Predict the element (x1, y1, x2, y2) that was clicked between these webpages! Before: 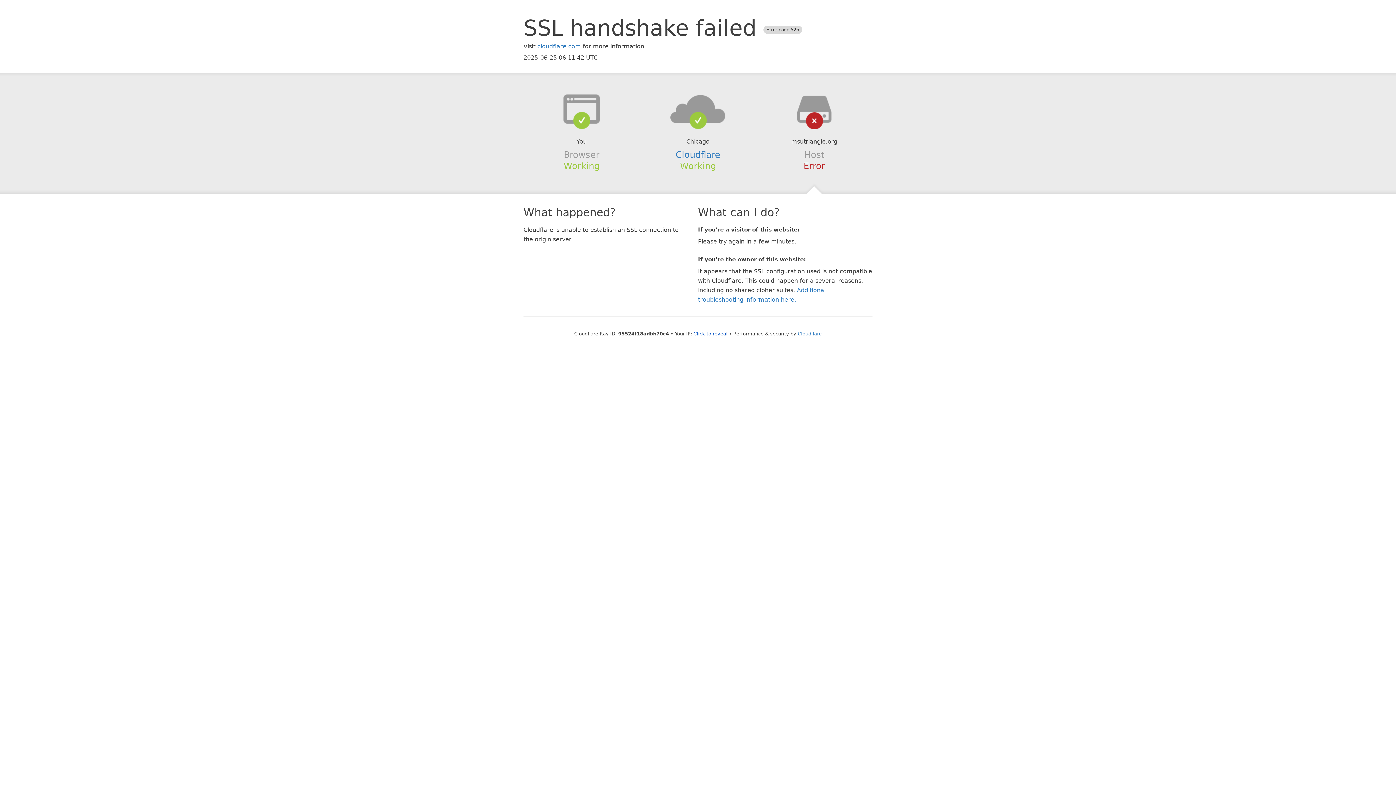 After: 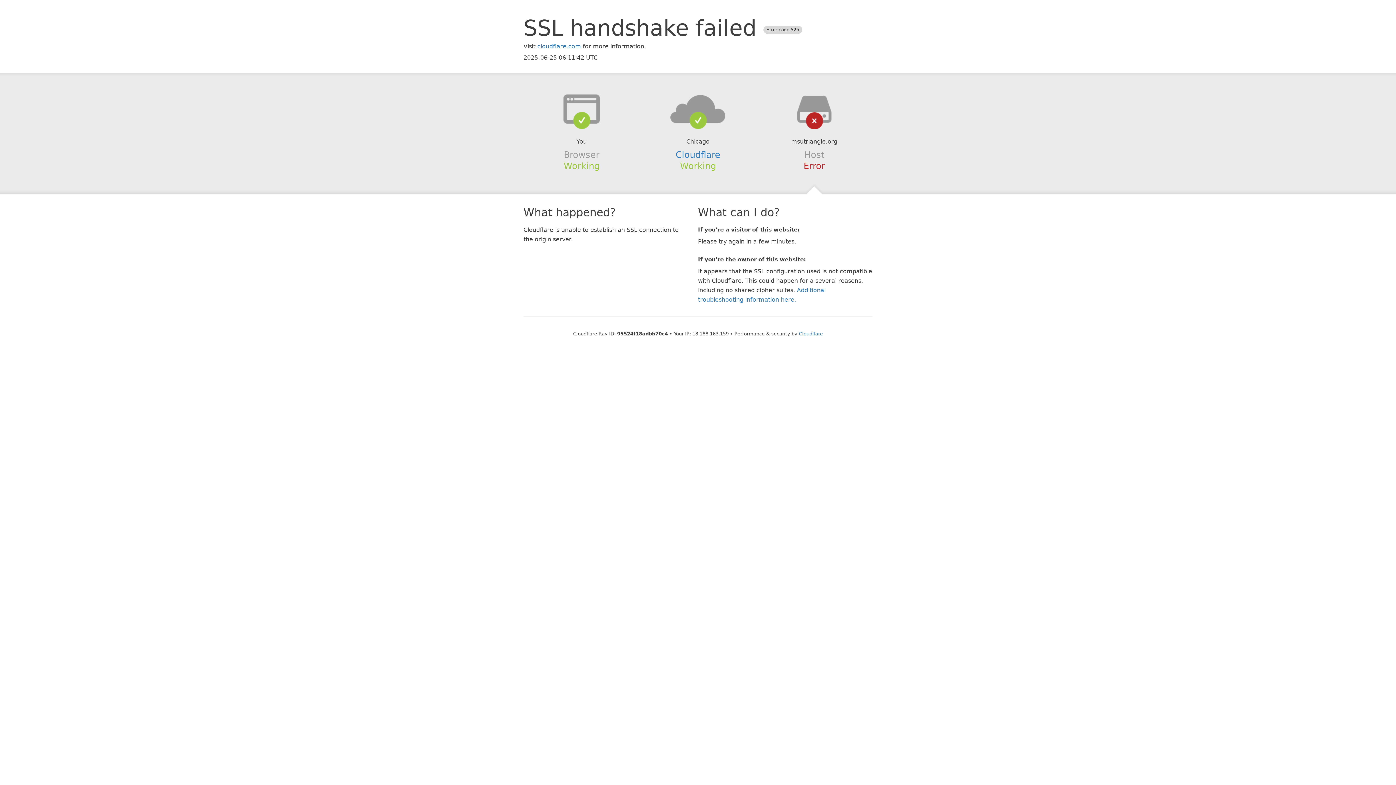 Action: label: Click to reveal bbox: (693, 331, 727, 336)